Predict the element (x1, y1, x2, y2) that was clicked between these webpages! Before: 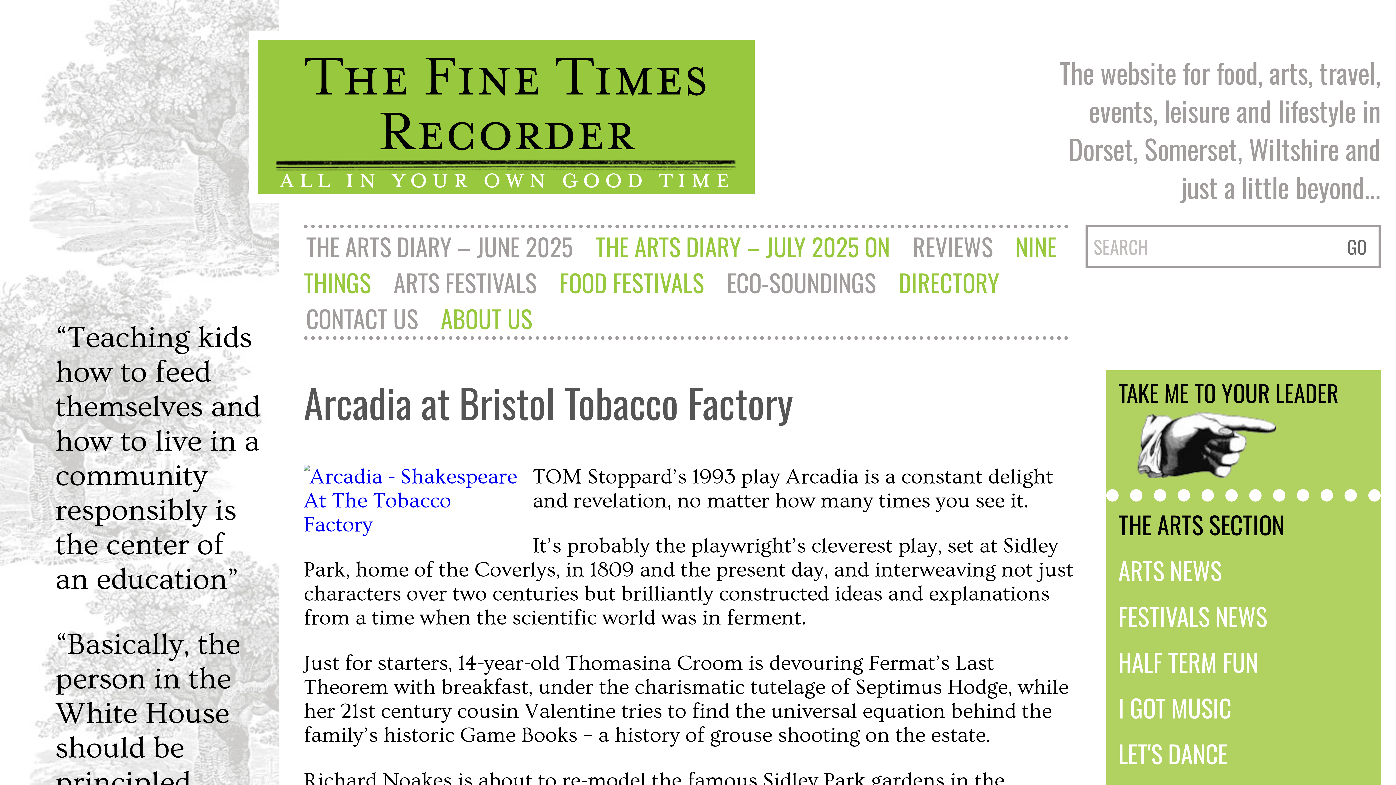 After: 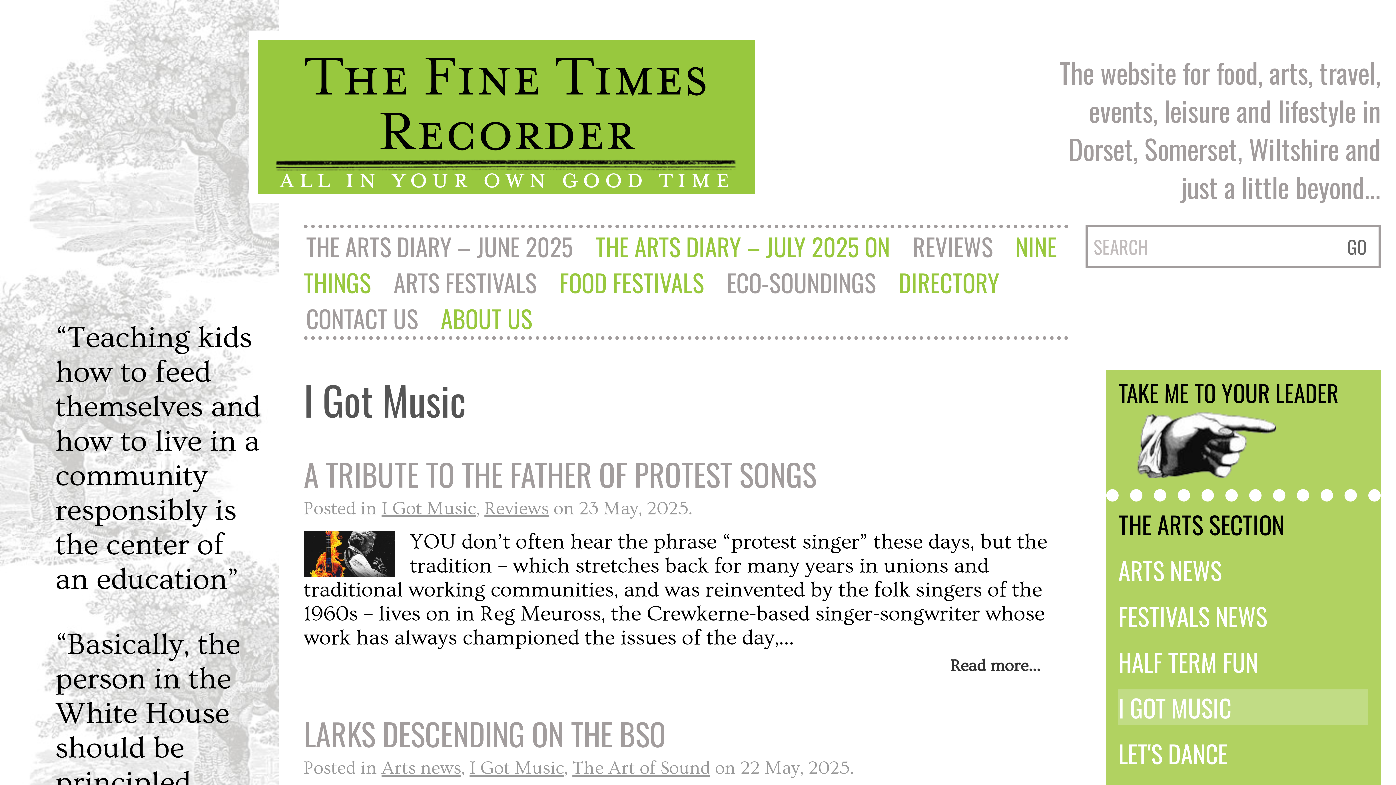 Action: label: I GOT MUSIC bbox: (1118, 689, 1231, 725)